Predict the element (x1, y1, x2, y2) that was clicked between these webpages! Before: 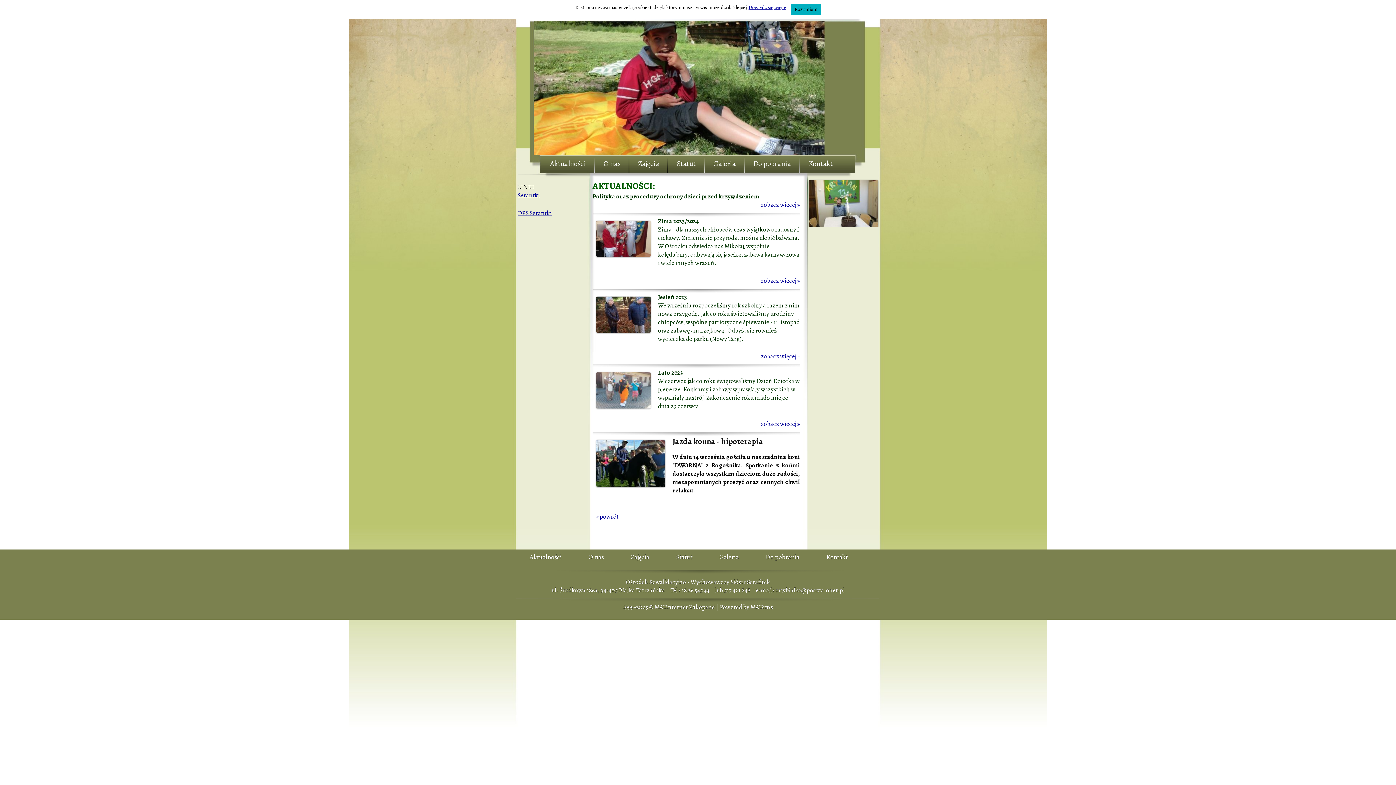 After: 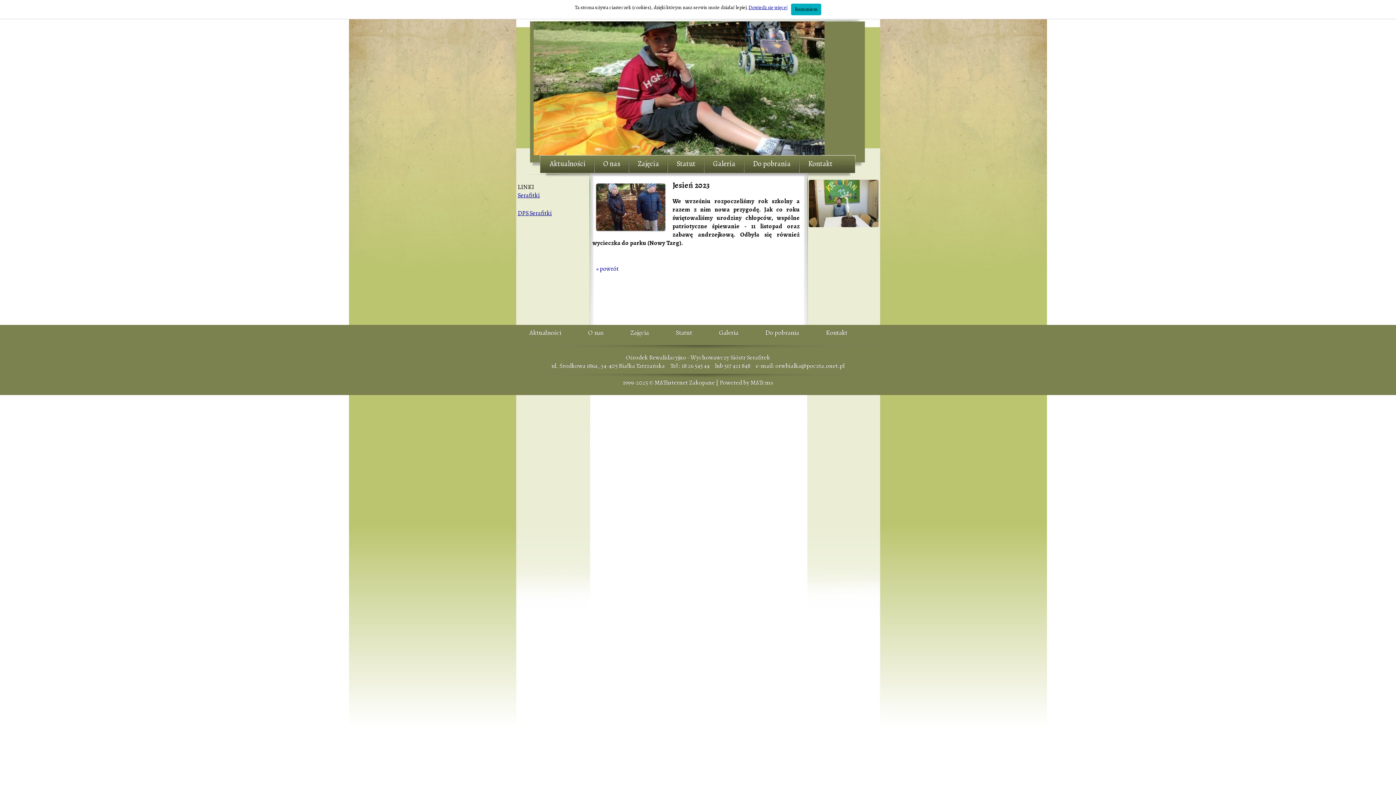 Action: bbox: (592, 292, 800, 343) label: Jesień 2023


We wrześniu rozpoczeliśmy rok szkolny a razem z nim nowa przygodę. Jak co roku świętowaliśmy urodziny chłopców, wspólne patriotyczne śpiewanie - 11 listopad oraz zabawę andrzejkową. Odbyła się również wycieczka do parku (Nowy Targ).